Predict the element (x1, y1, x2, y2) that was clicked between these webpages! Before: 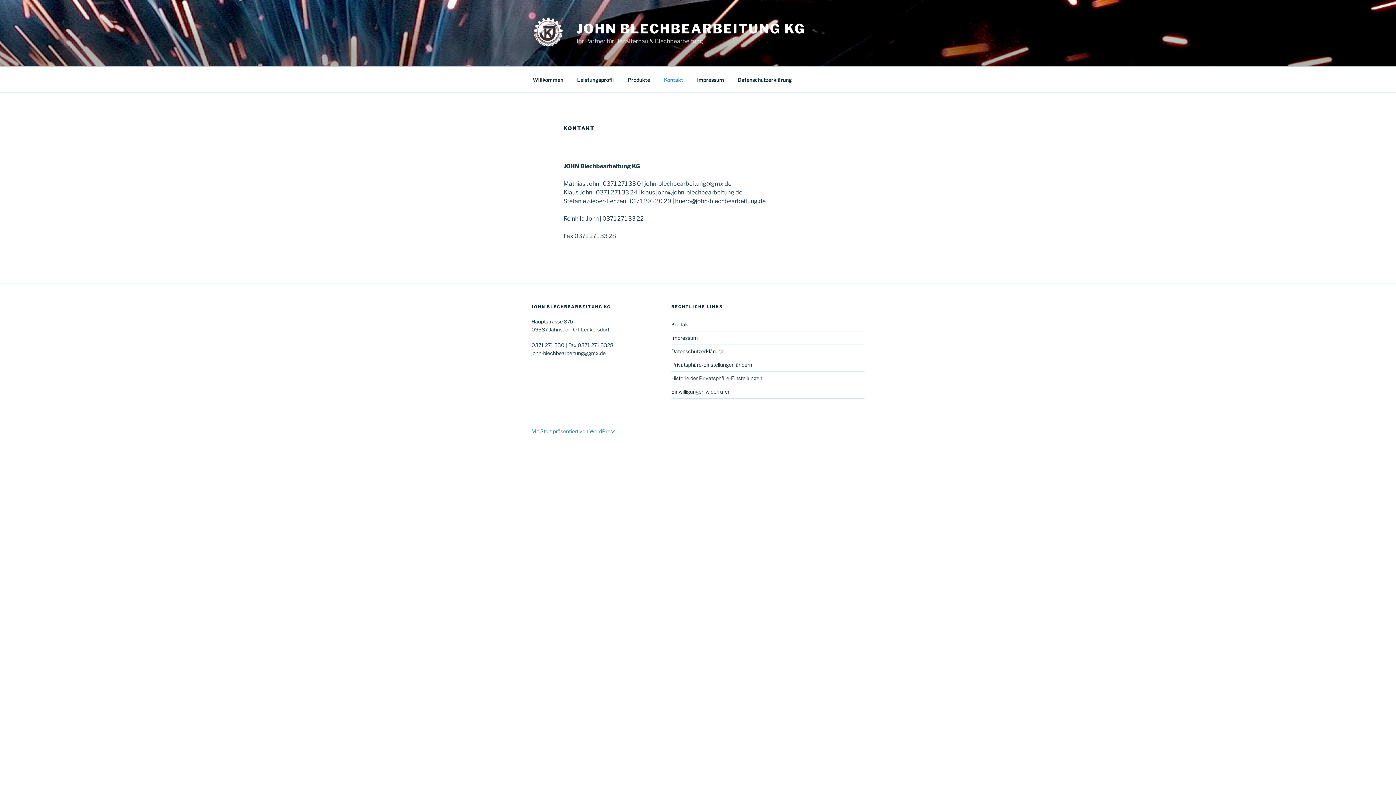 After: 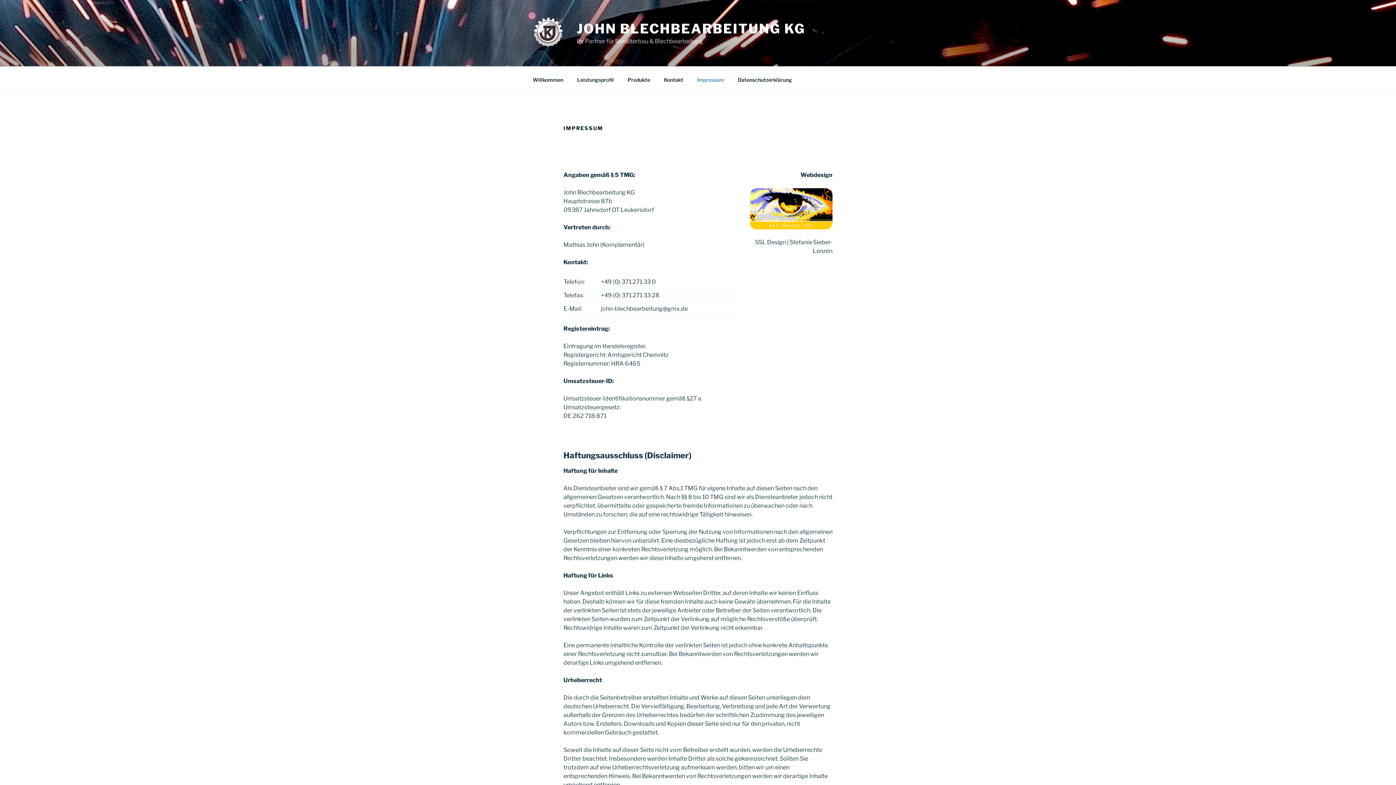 Action: label: Impressum bbox: (690, 70, 730, 88)